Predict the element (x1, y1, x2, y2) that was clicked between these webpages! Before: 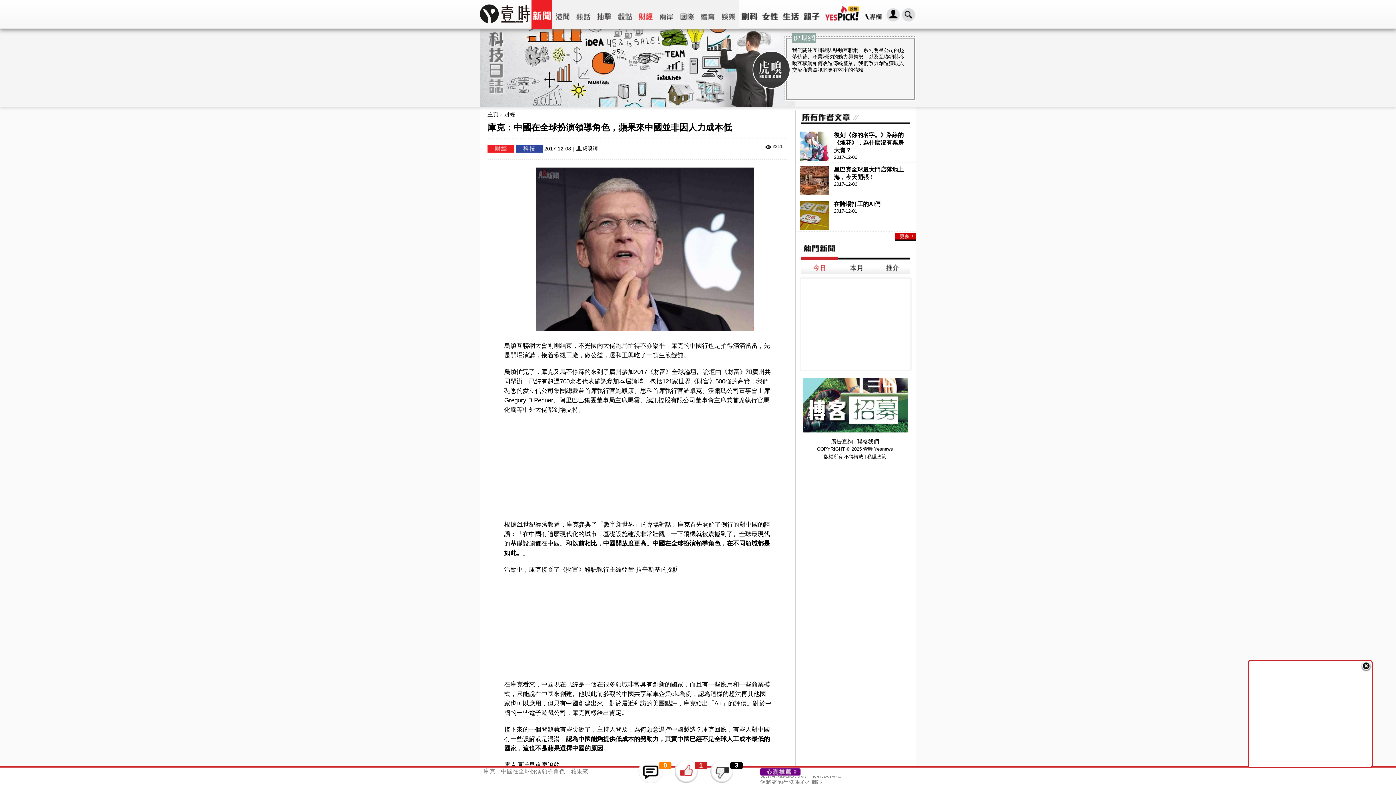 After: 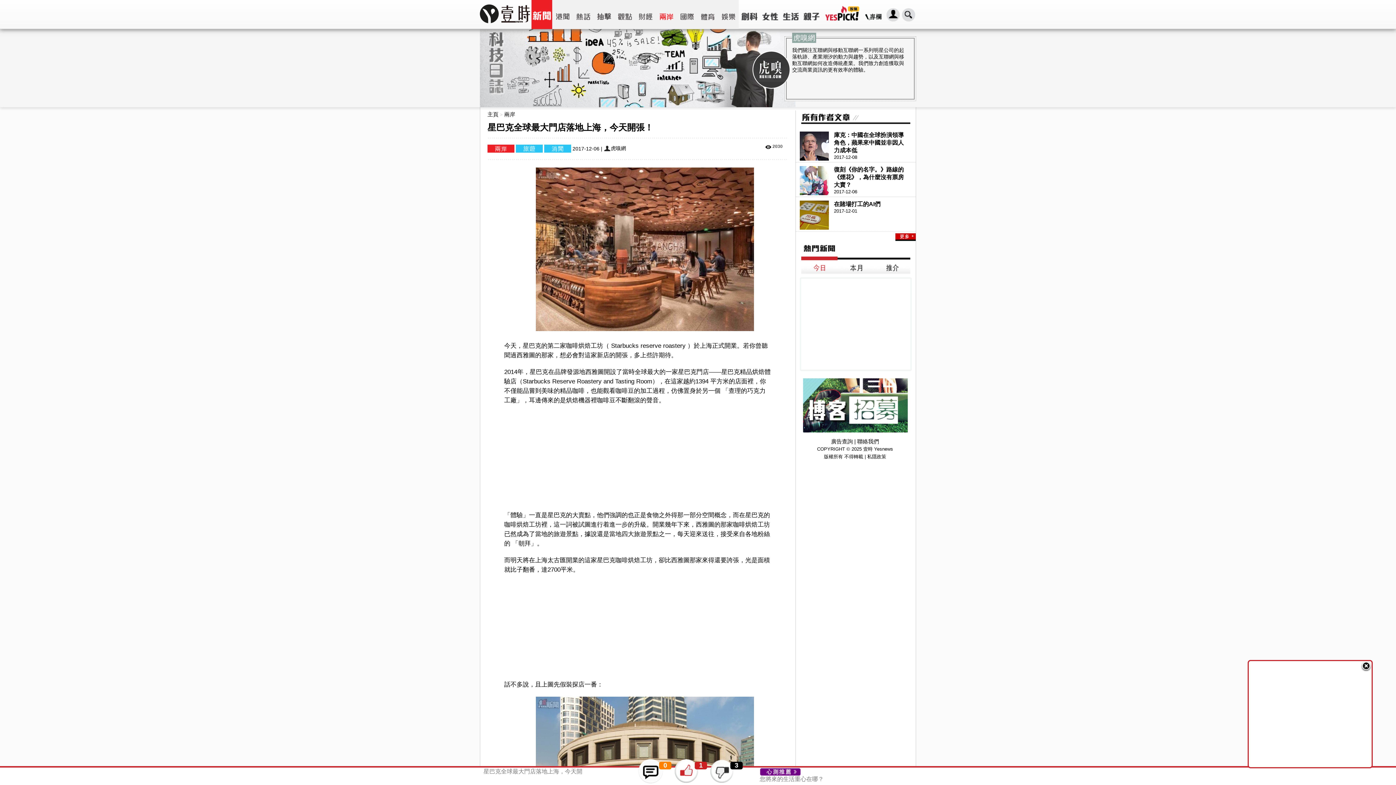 Action: bbox: (796, 166, 916, 197) label: 星巴克全球最大門店落地上海，今天開張！
2017-12-06